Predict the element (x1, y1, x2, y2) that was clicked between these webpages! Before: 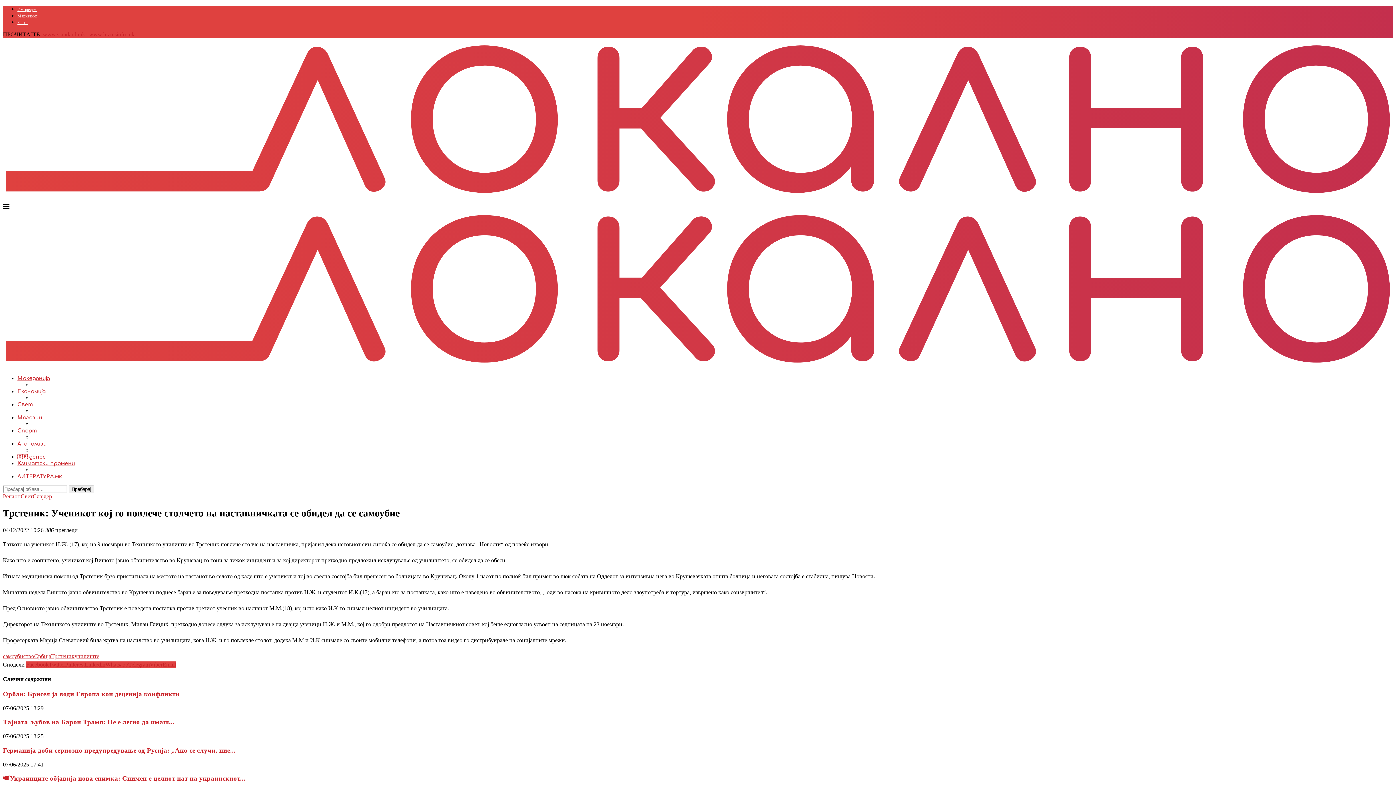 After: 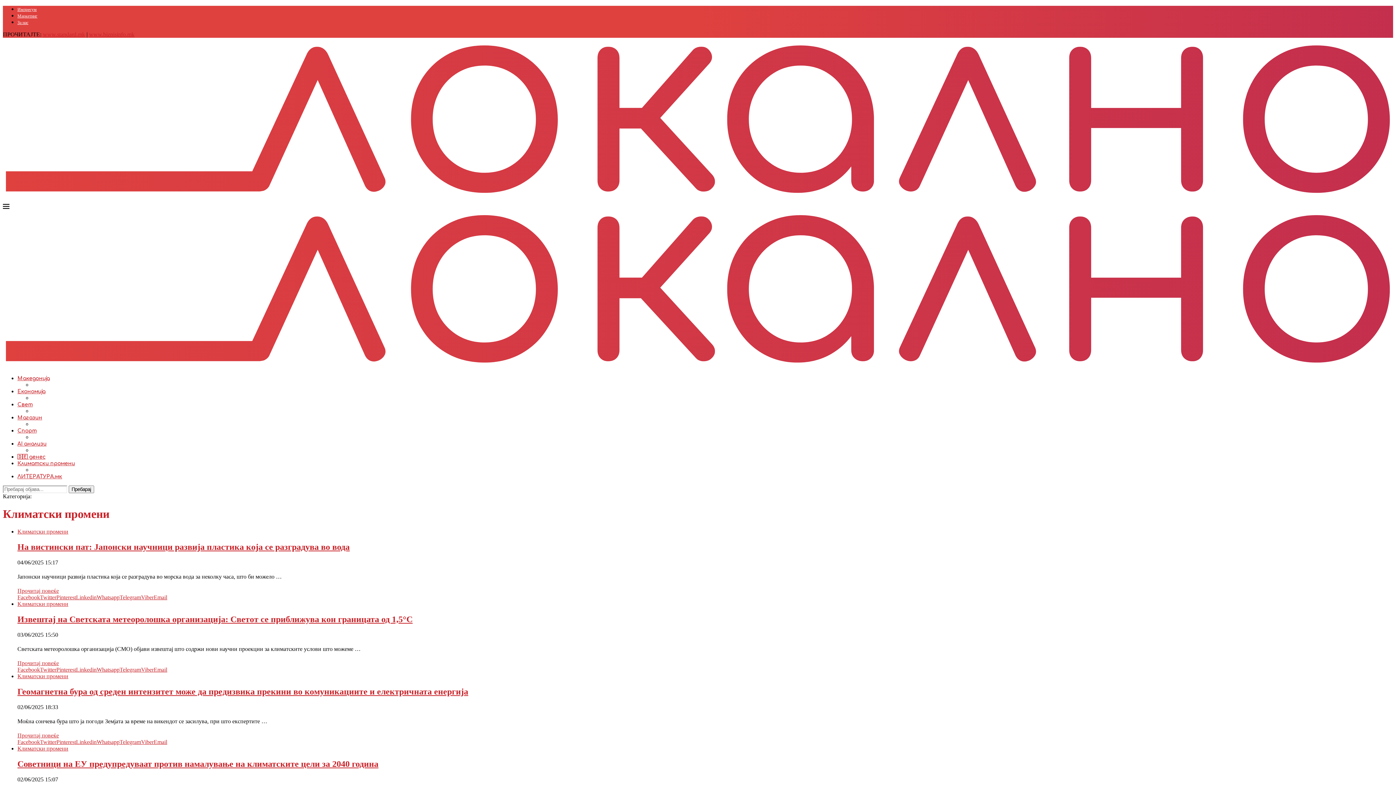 Action: bbox: (17, 460, 74, 466) label: Климатски промени